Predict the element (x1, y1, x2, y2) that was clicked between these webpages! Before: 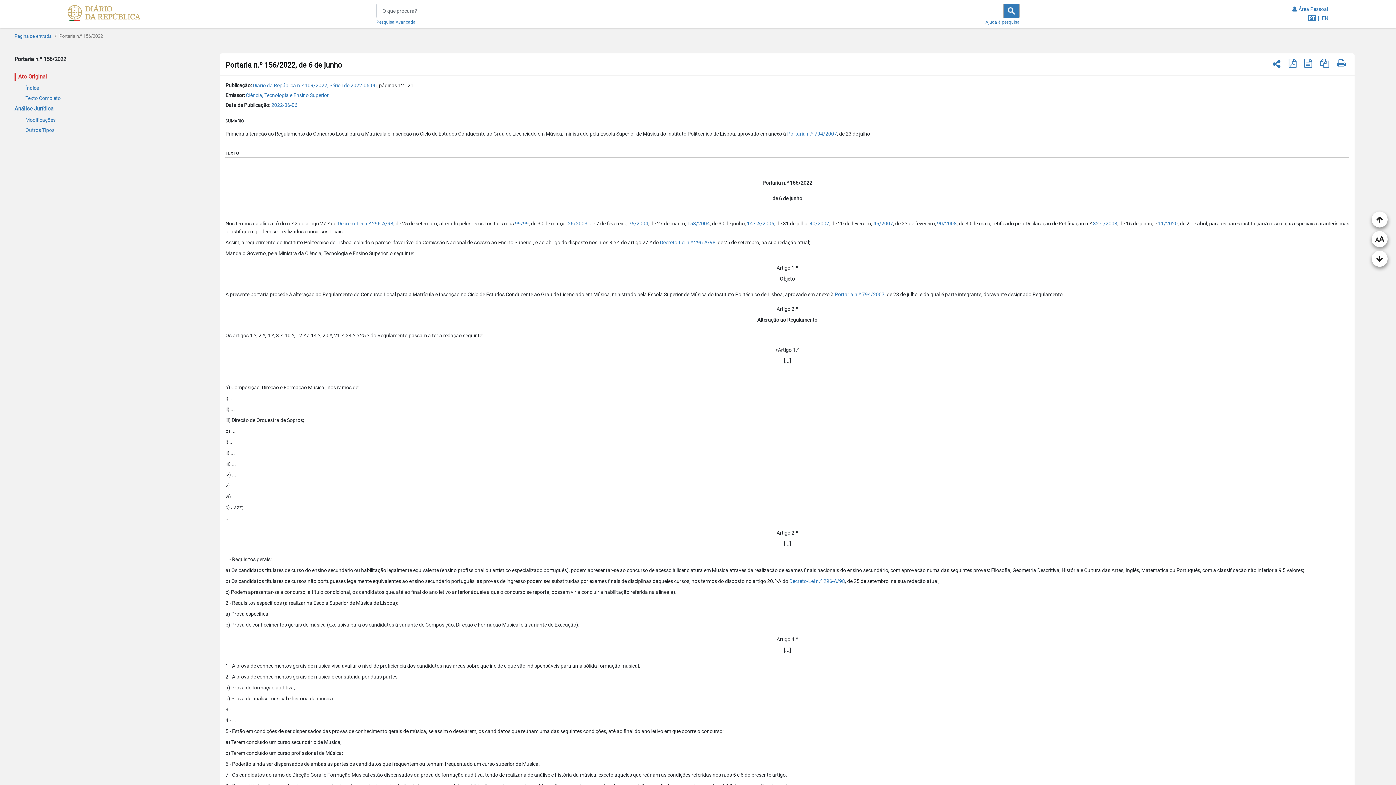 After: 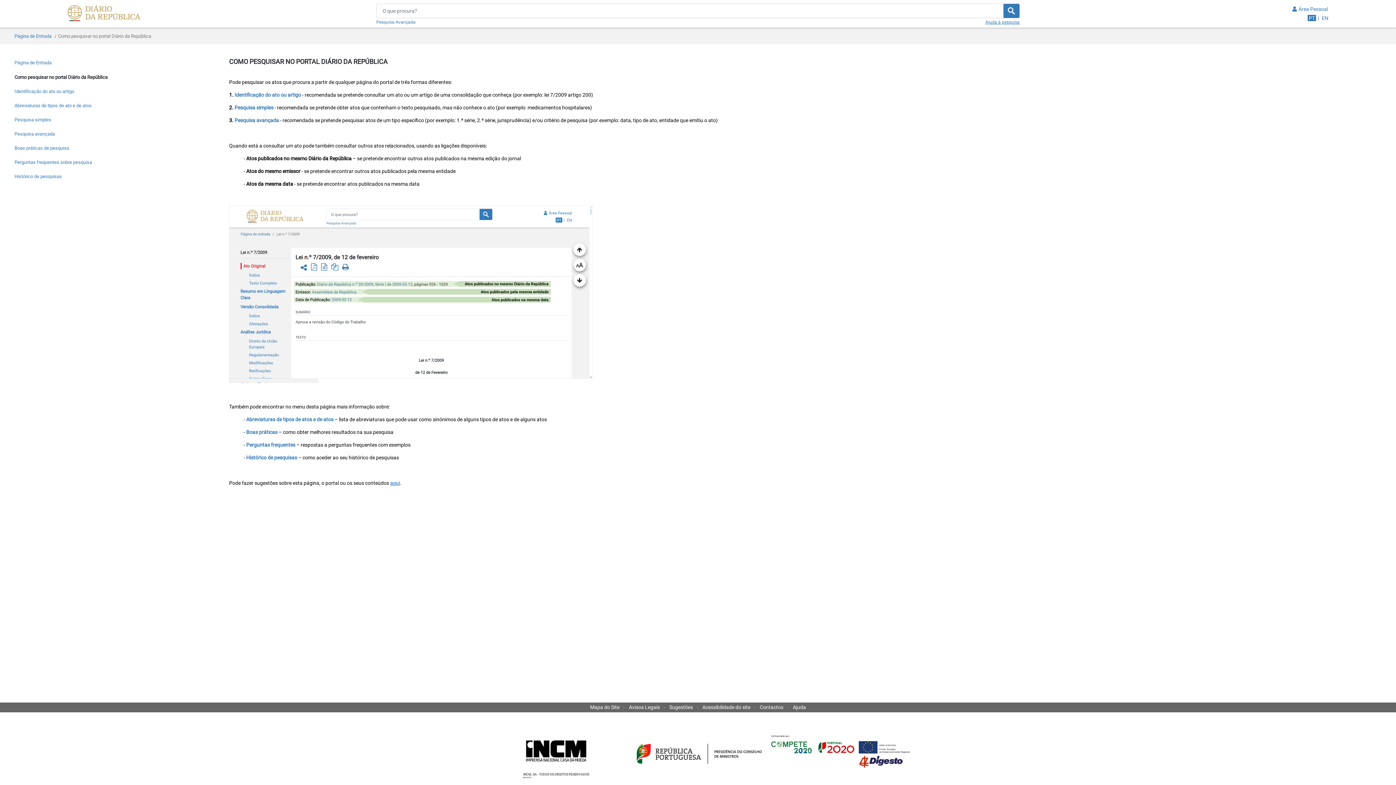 Action: bbox: (985, 18, 1019, 24) label: Ajuda à pesquisa